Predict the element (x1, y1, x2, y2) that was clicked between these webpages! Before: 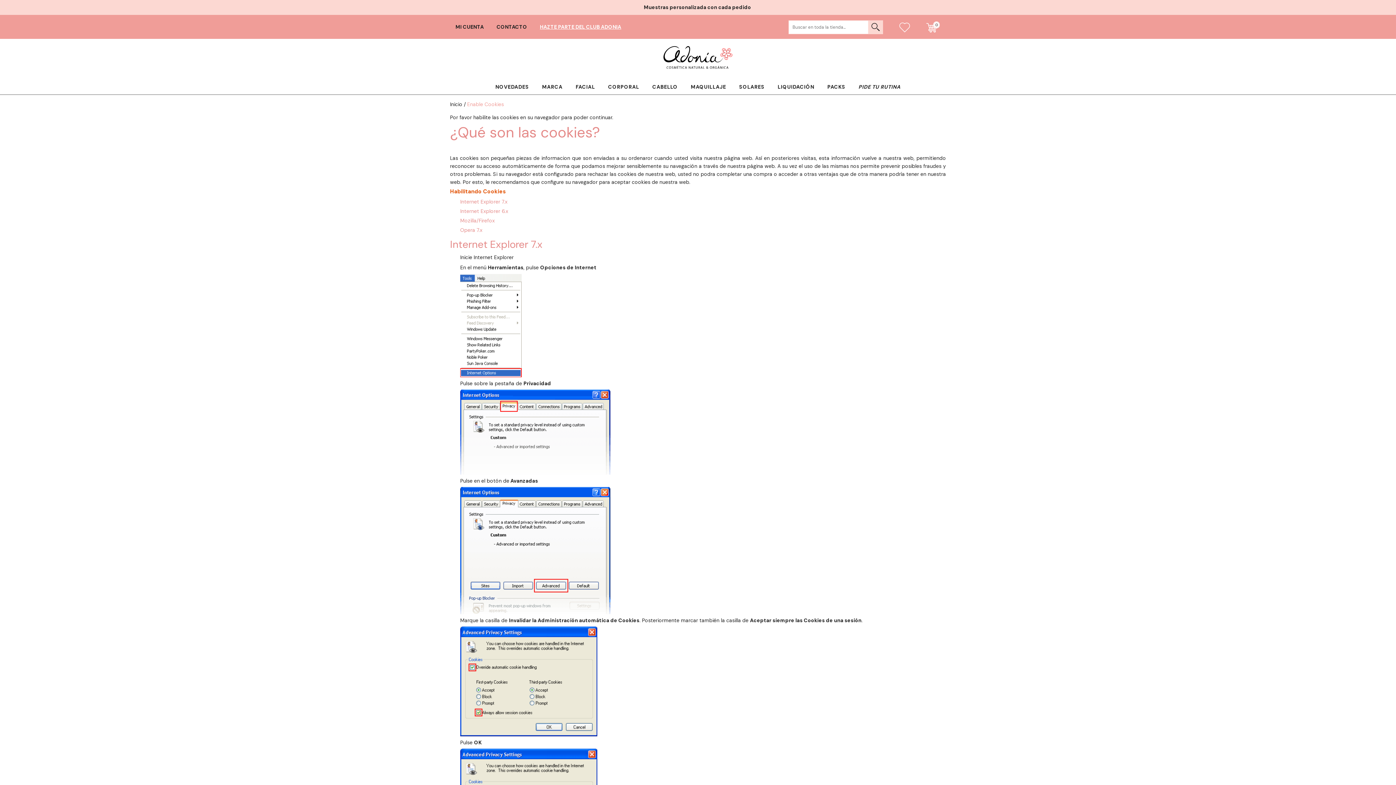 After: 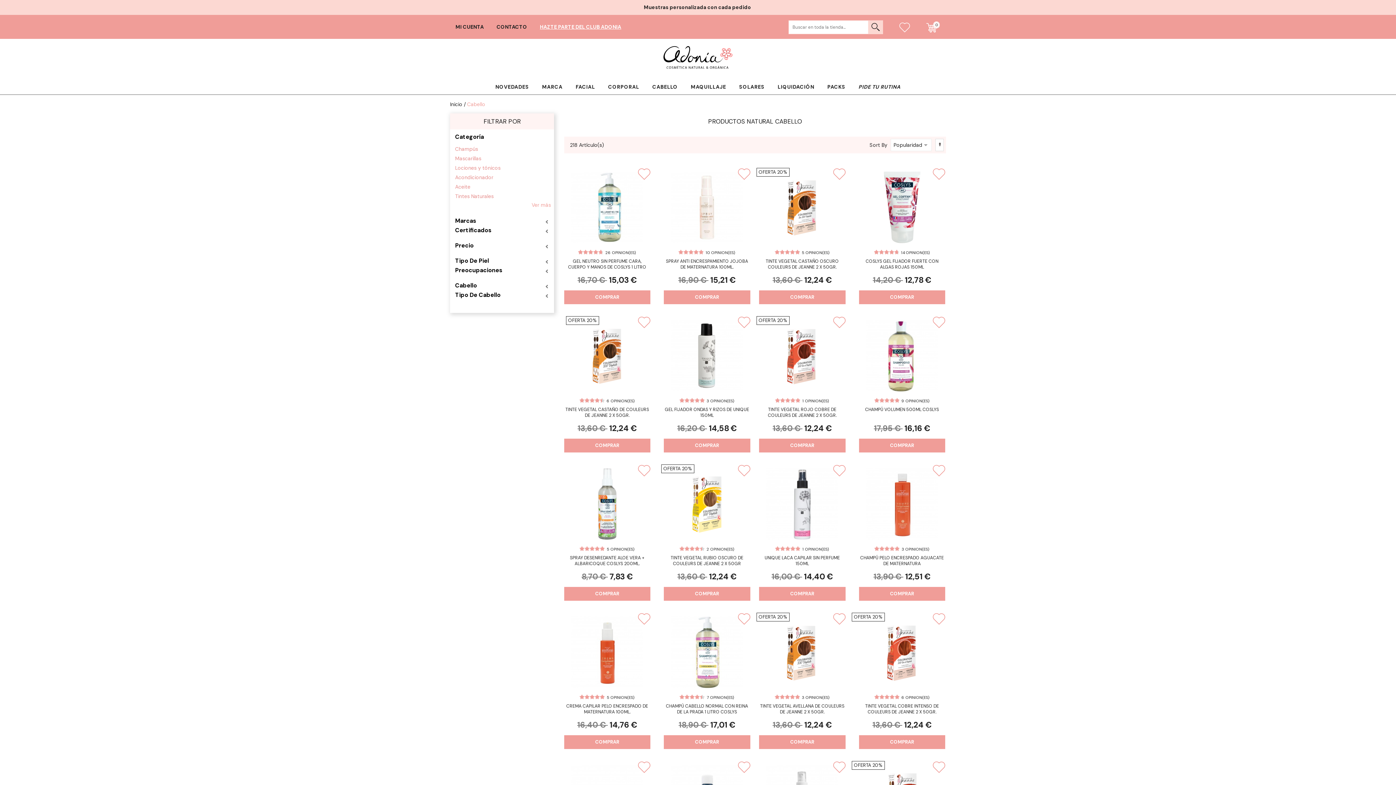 Action: label: CABELLO bbox: (645, 95, 684, 109)